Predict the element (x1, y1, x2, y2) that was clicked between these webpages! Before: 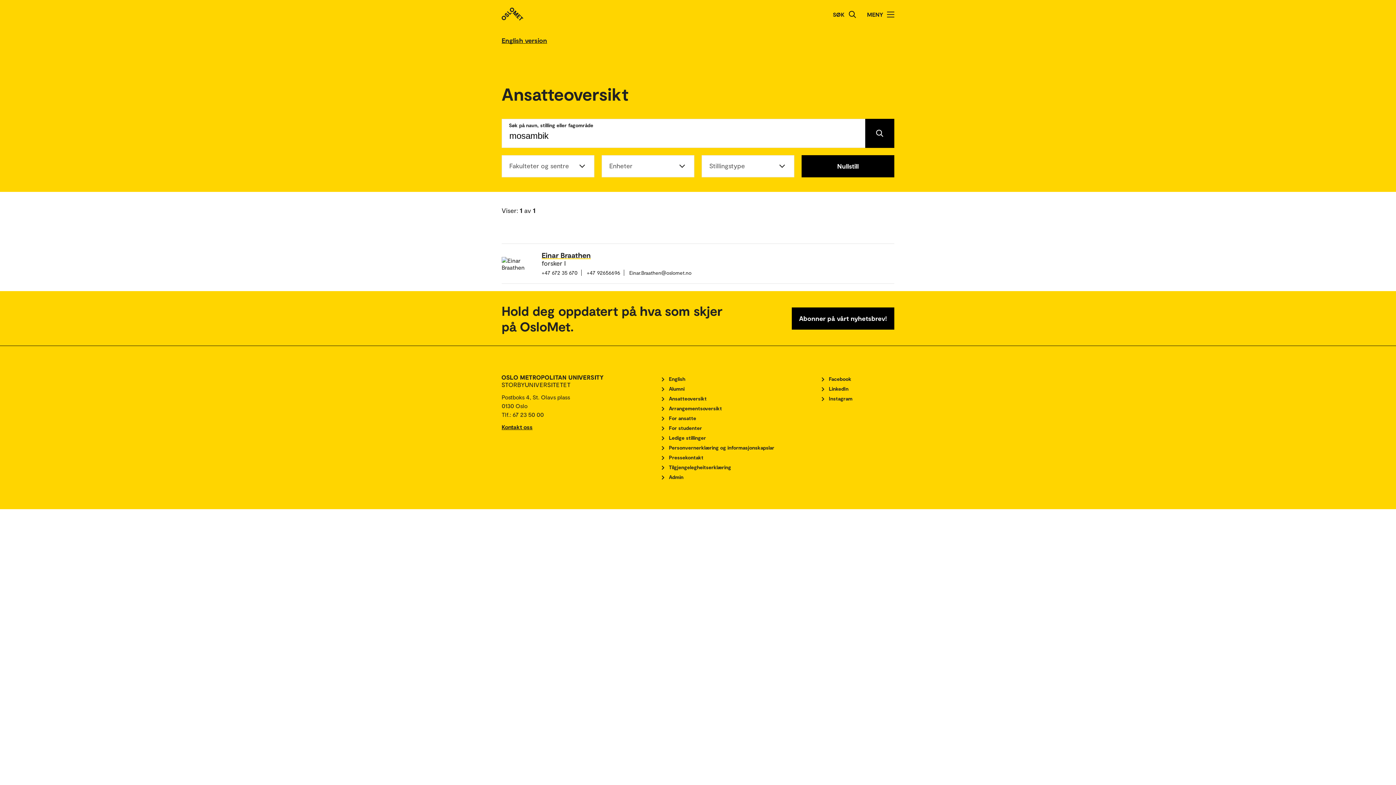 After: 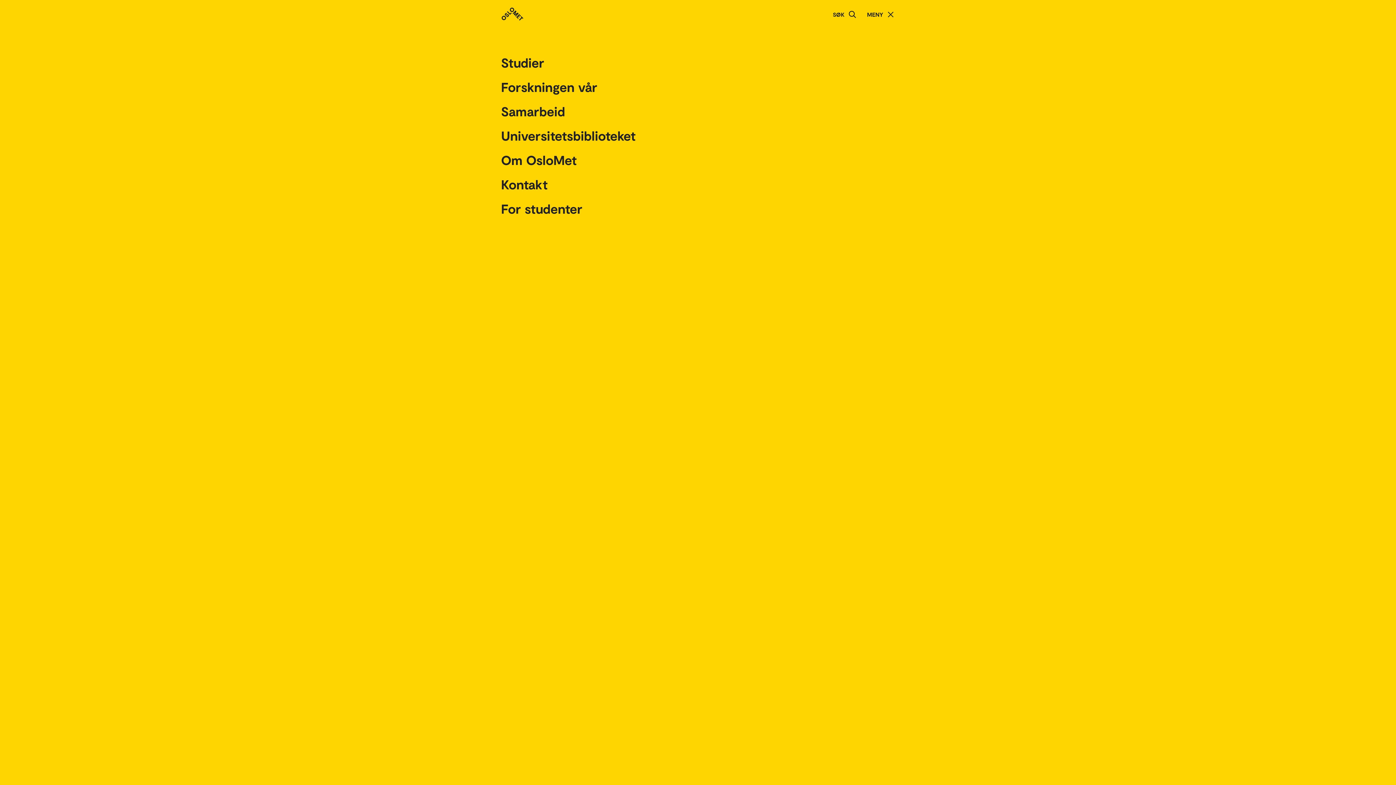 Action: bbox: (887, 11, 894, 17) label: Åpne/Lukk menyen